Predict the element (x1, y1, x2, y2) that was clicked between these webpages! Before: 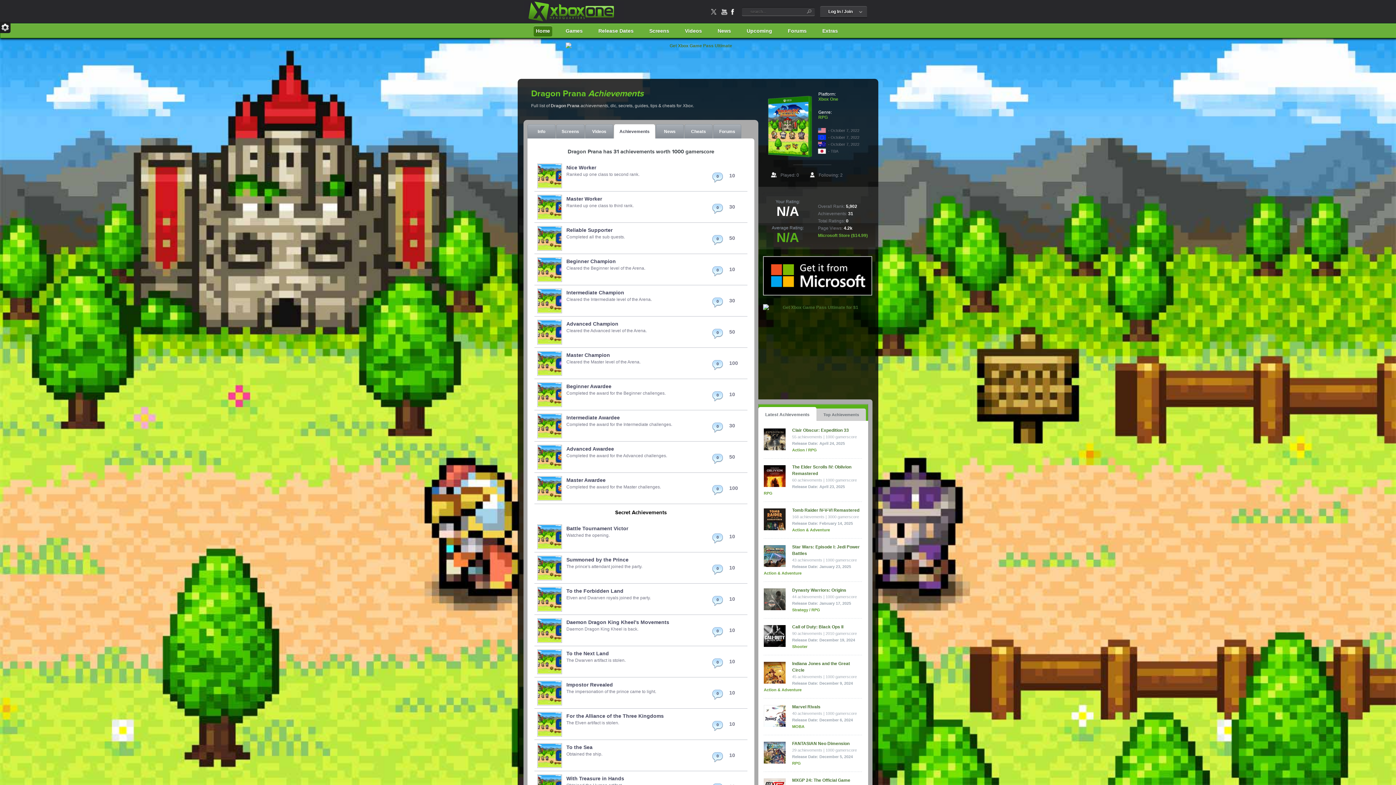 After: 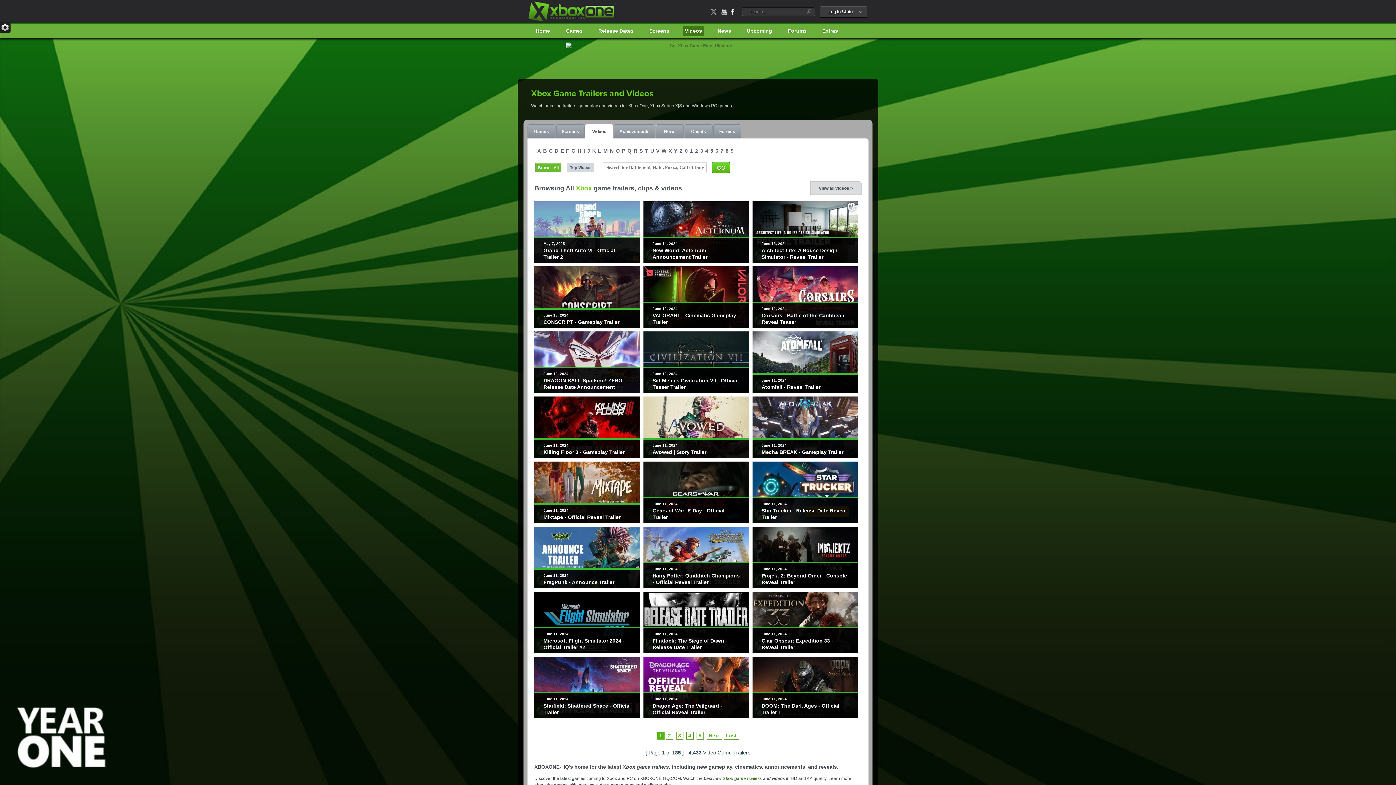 Action: bbox: (682, 25, 704, 36) label: Videos